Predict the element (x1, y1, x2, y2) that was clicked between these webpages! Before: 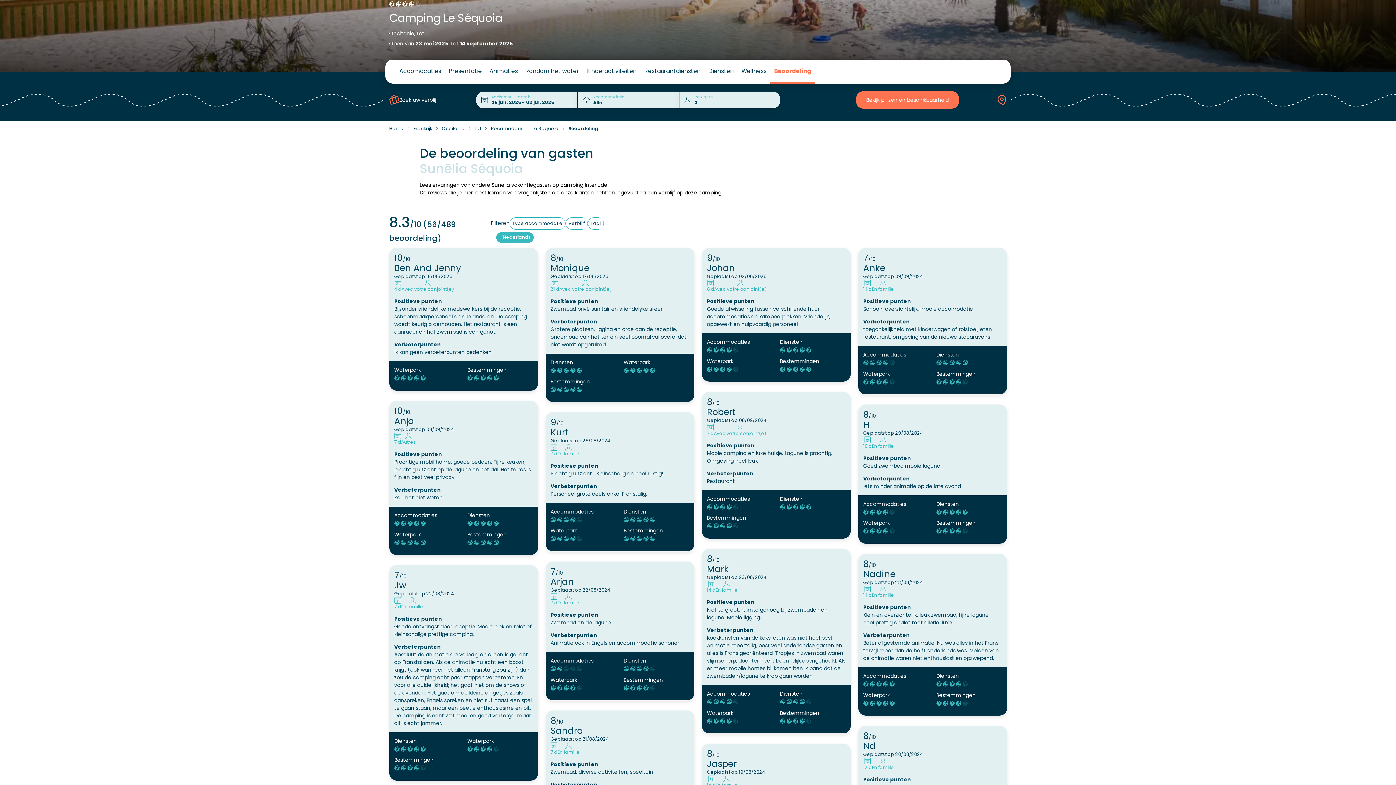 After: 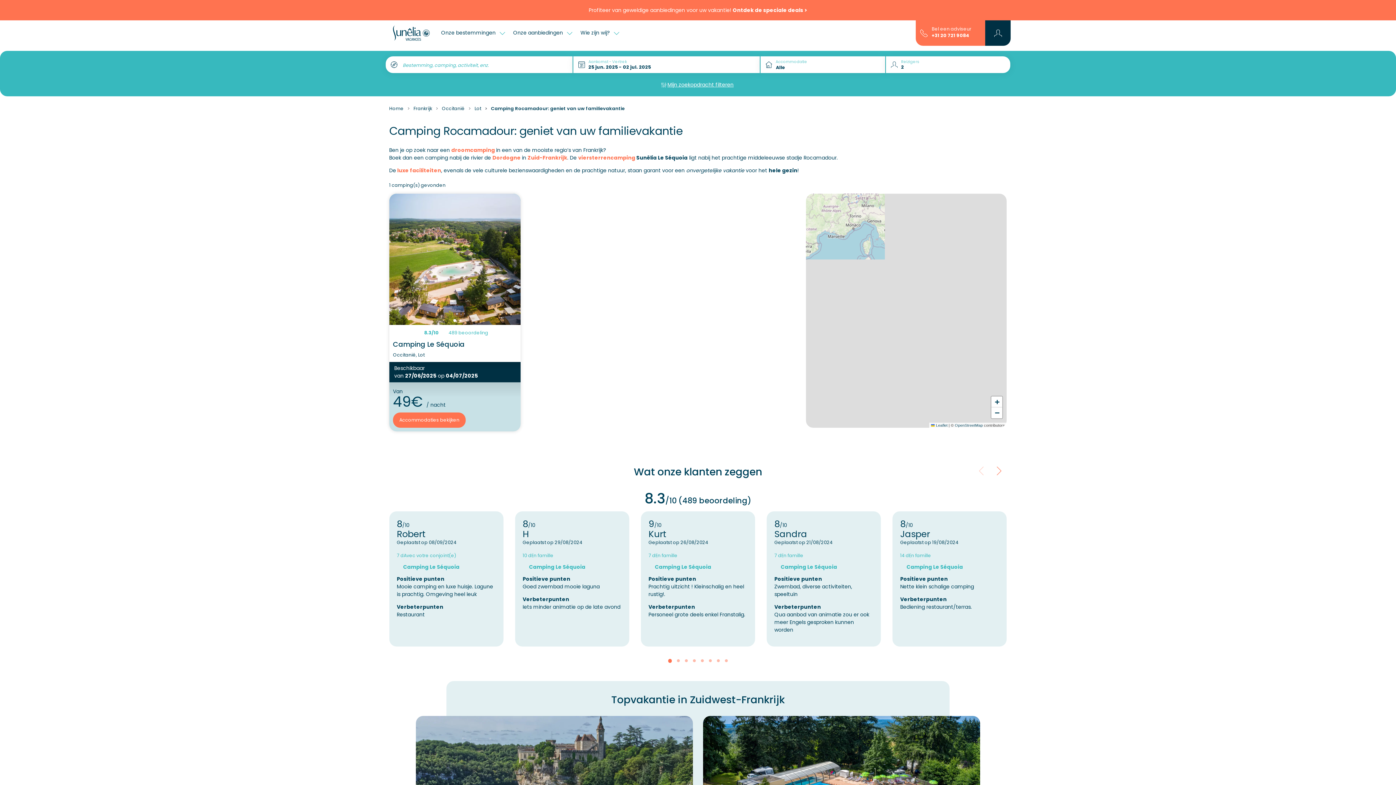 Action: label: Rocamadour bbox: (491, 125, 522, 131)